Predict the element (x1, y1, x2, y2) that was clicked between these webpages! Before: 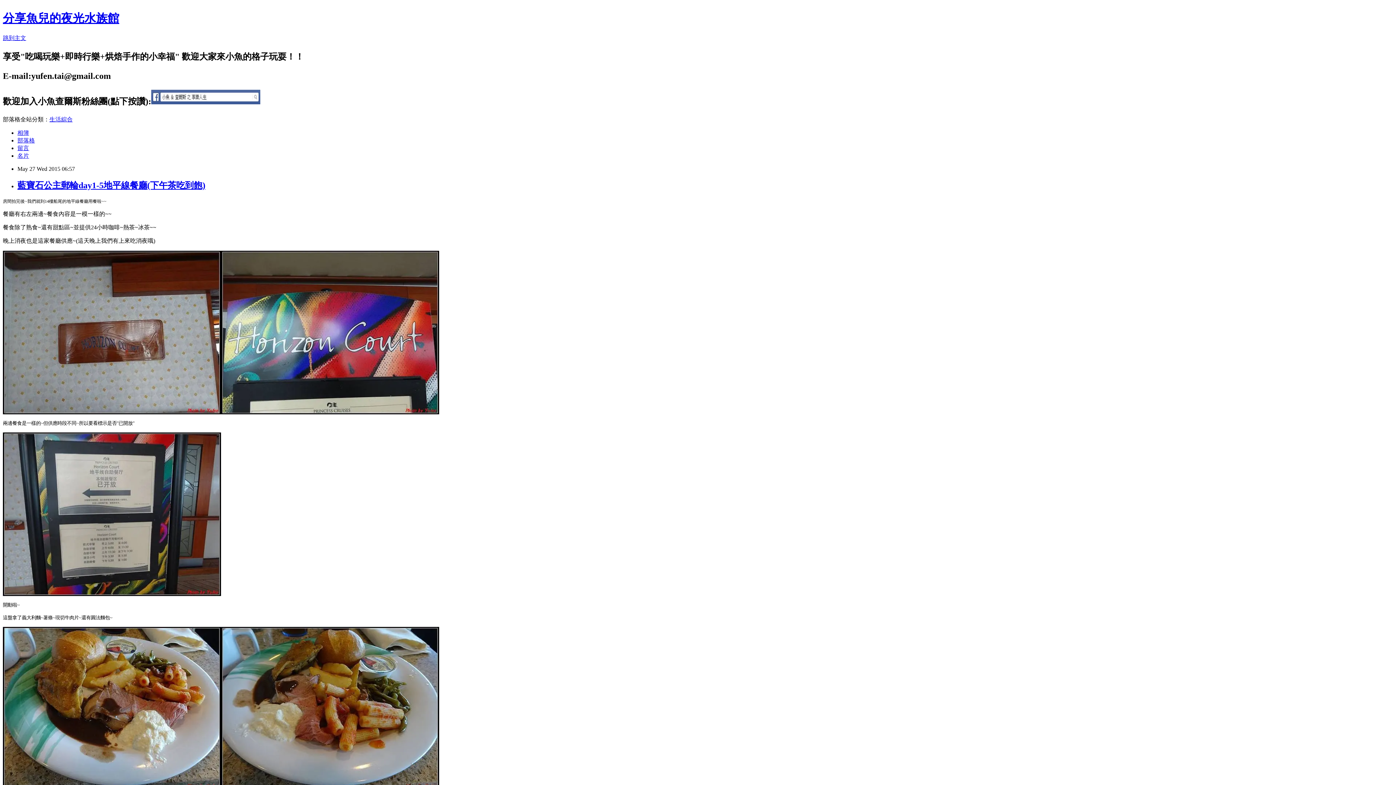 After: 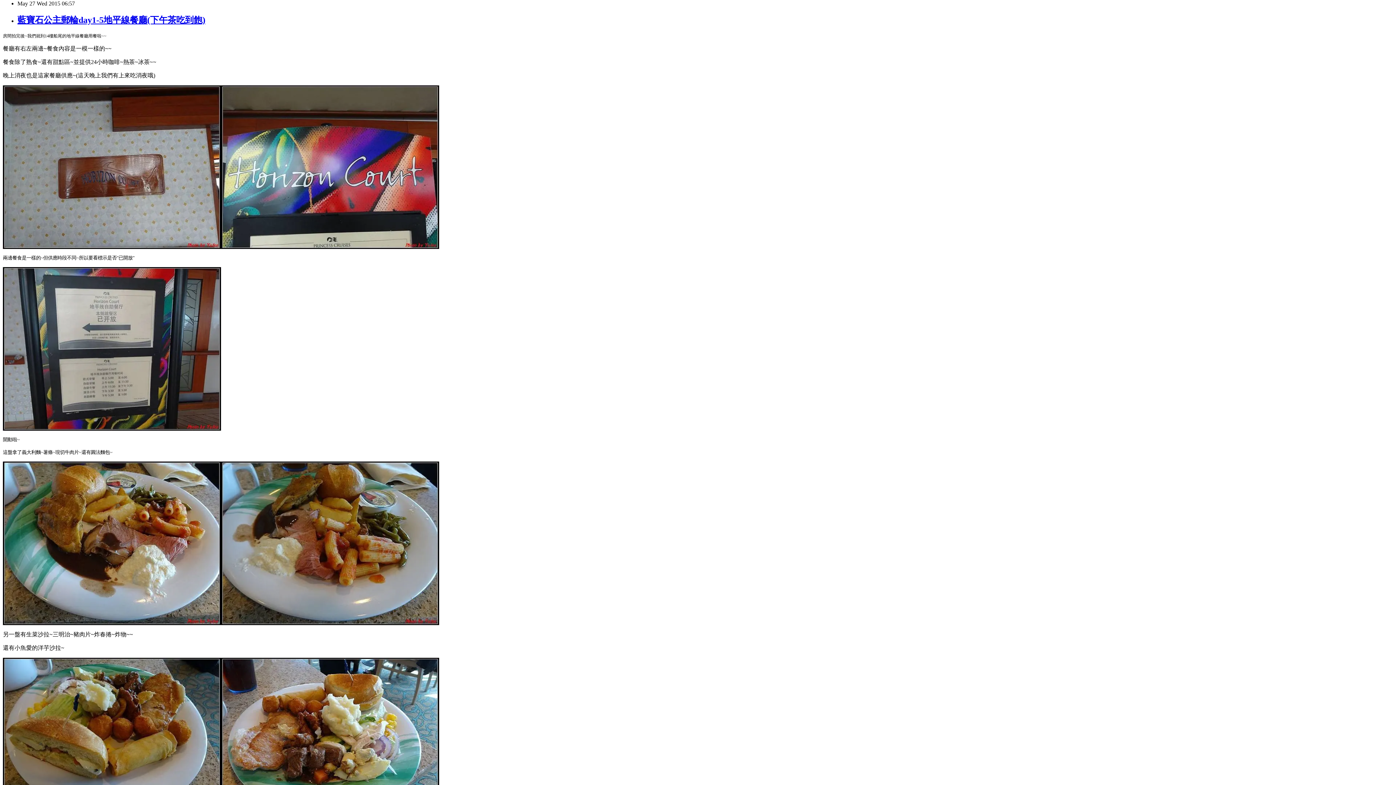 Action: label: 跳到主文 bbox: (2, 34, 26, 41)